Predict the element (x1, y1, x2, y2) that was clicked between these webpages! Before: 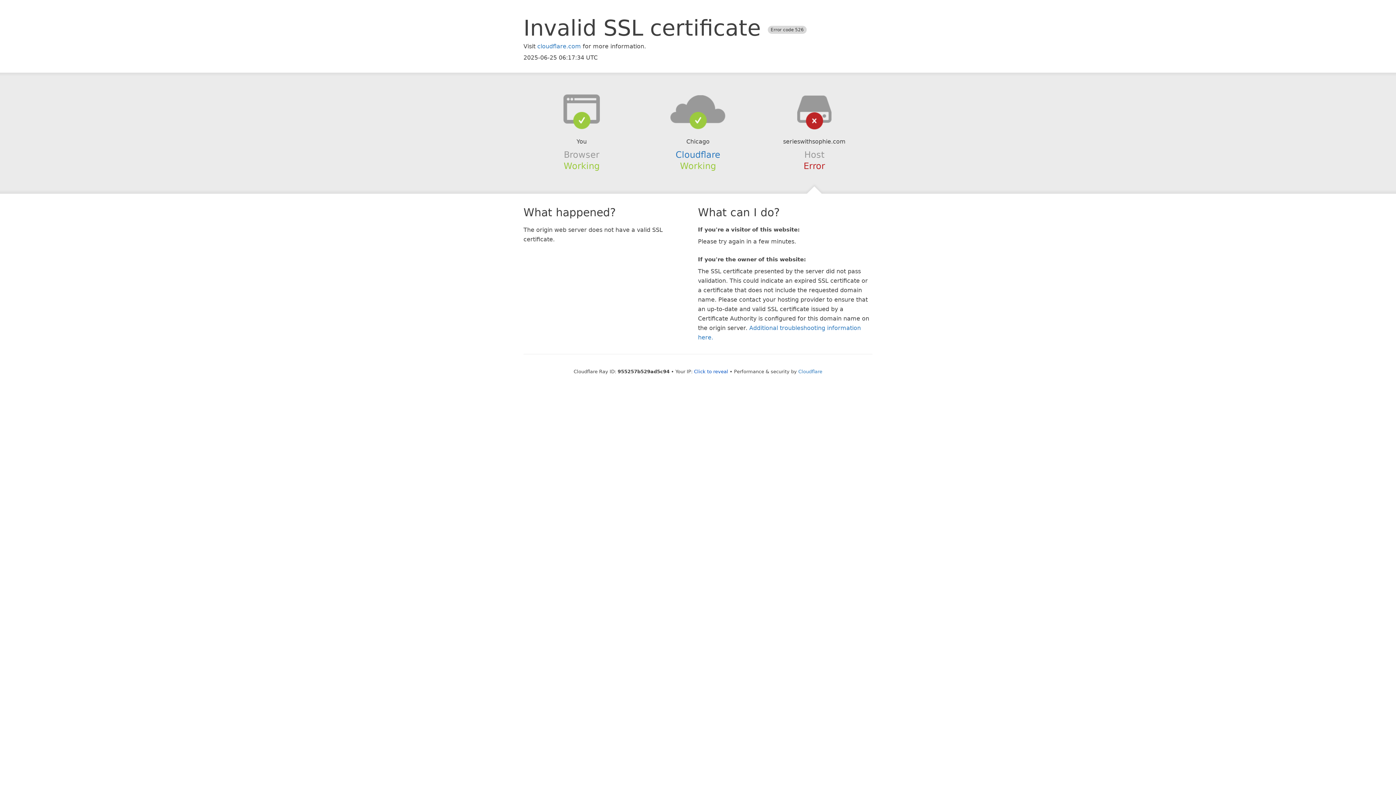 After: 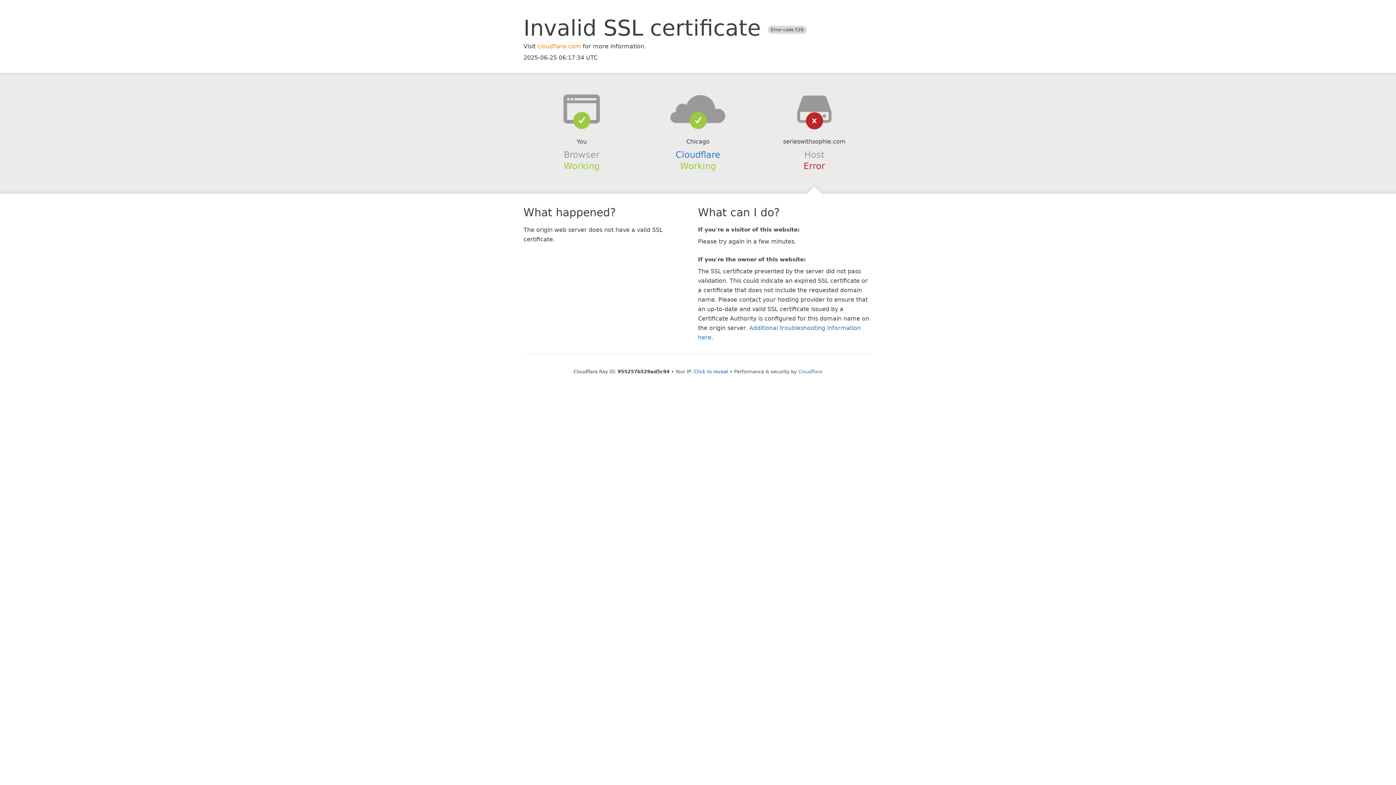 Action: label: cloudflare.com bbox: (537, 42, 581, 49)